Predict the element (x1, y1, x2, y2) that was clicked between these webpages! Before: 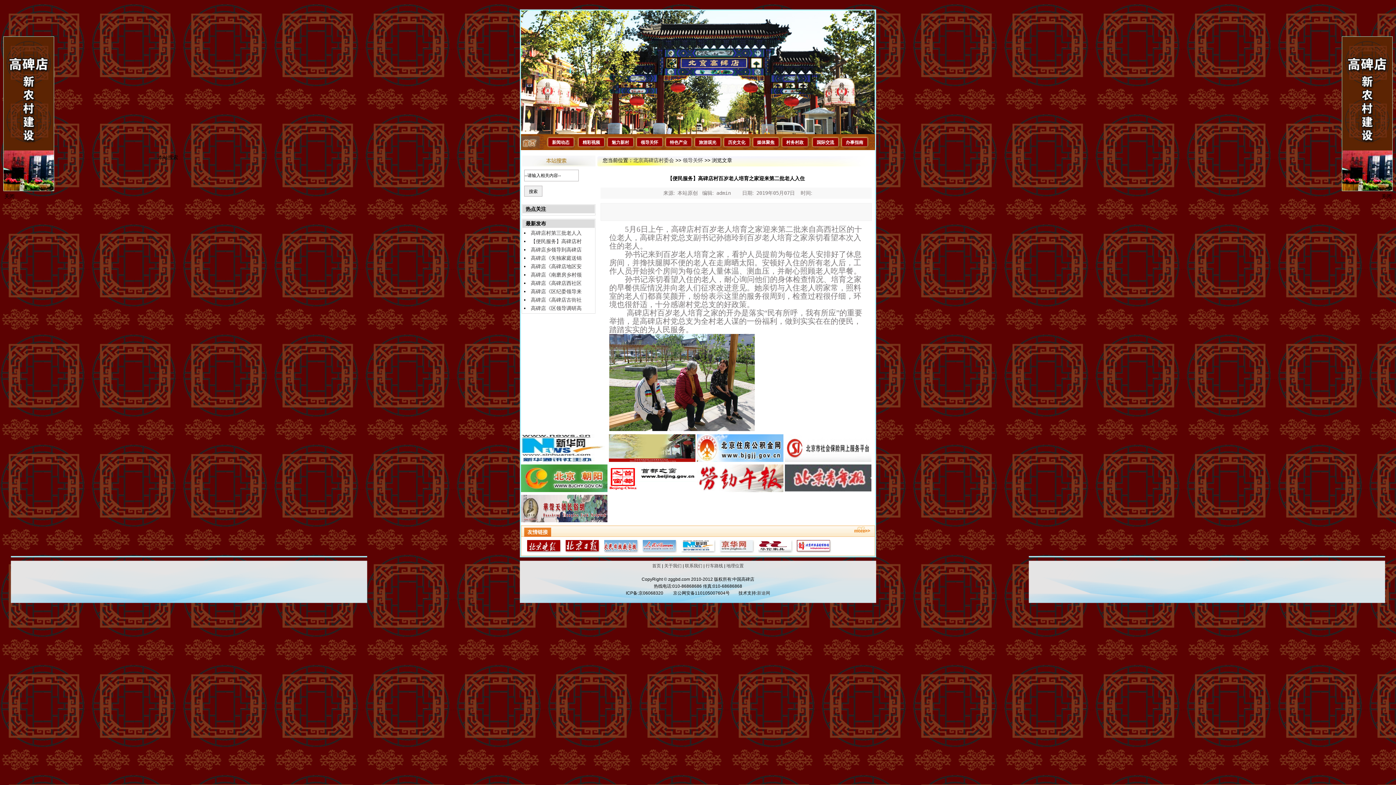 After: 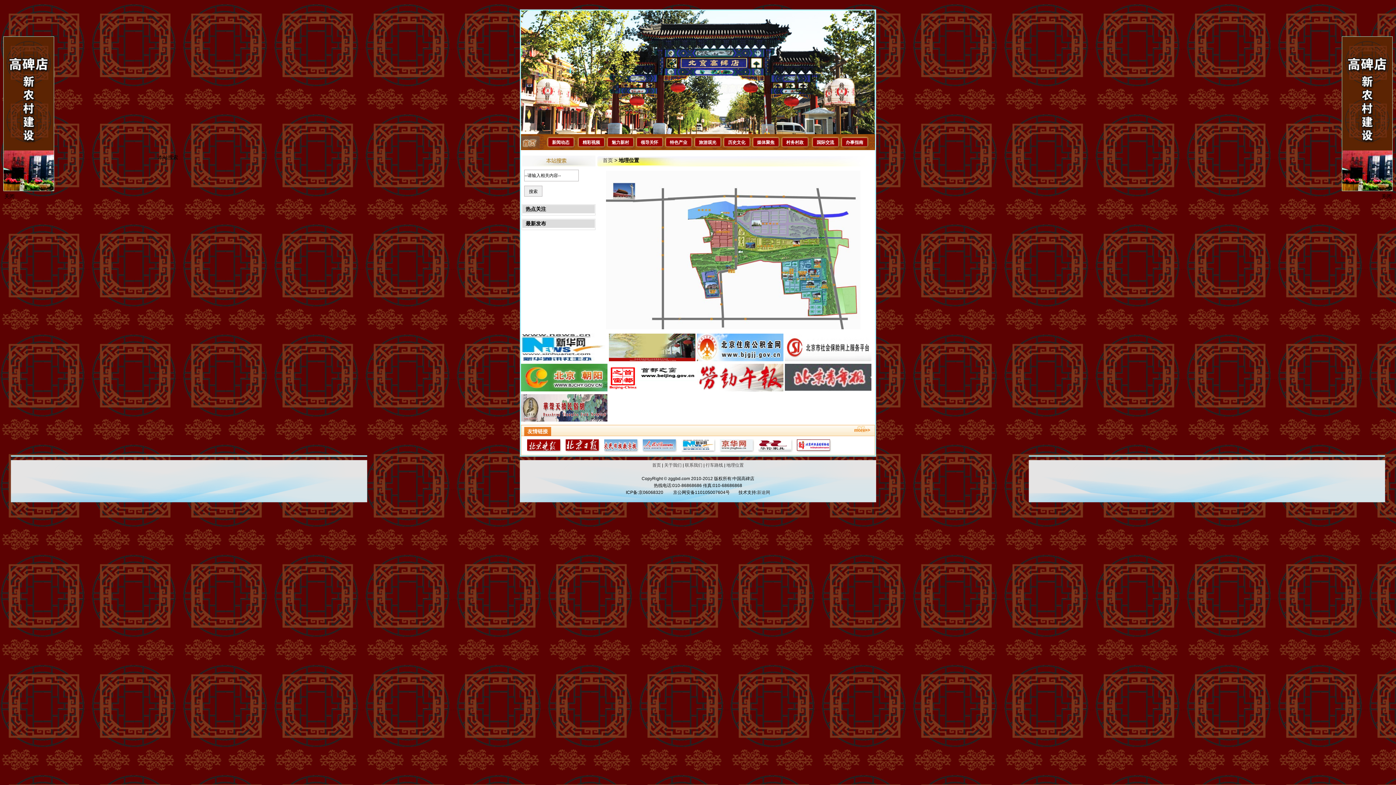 Action: label: 地理位置 bbox: (726, 563, 744, 568)